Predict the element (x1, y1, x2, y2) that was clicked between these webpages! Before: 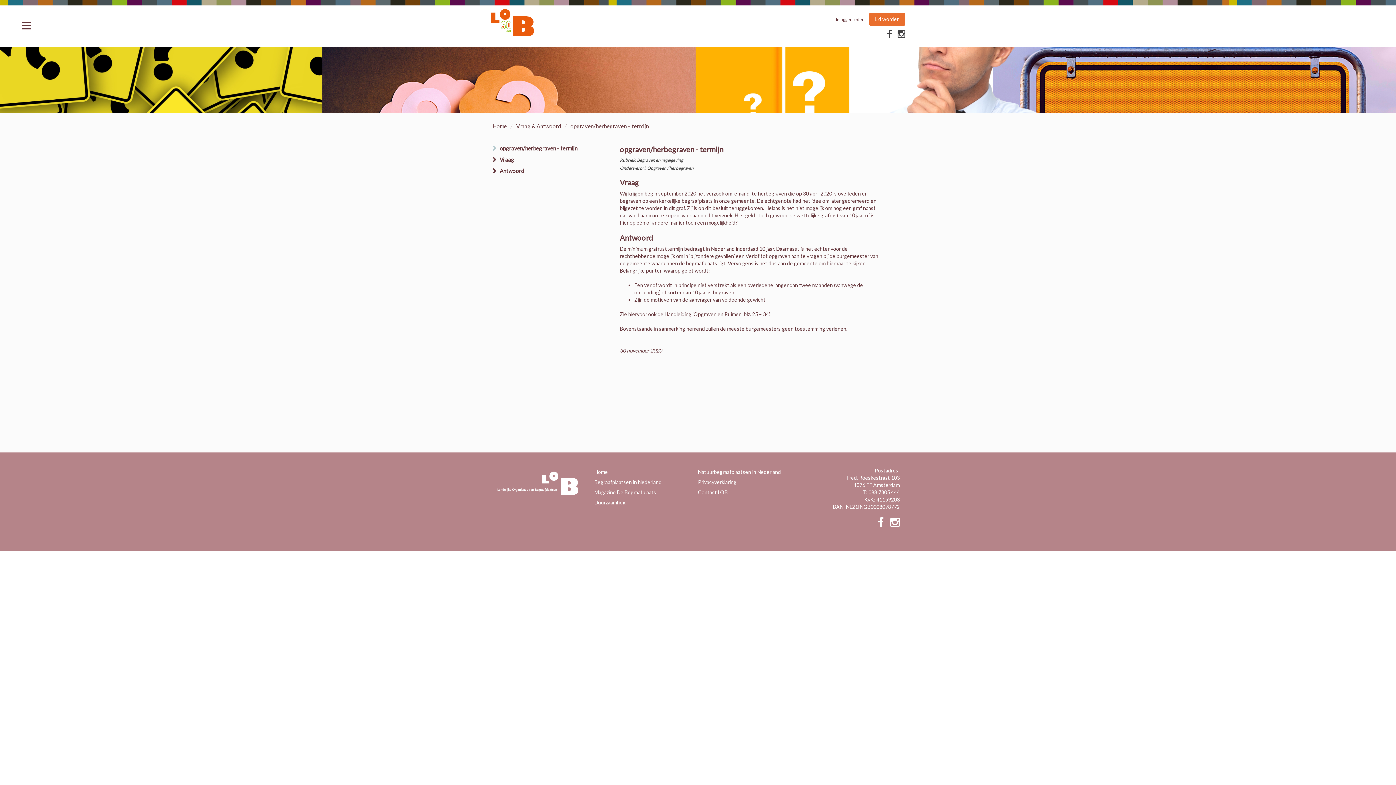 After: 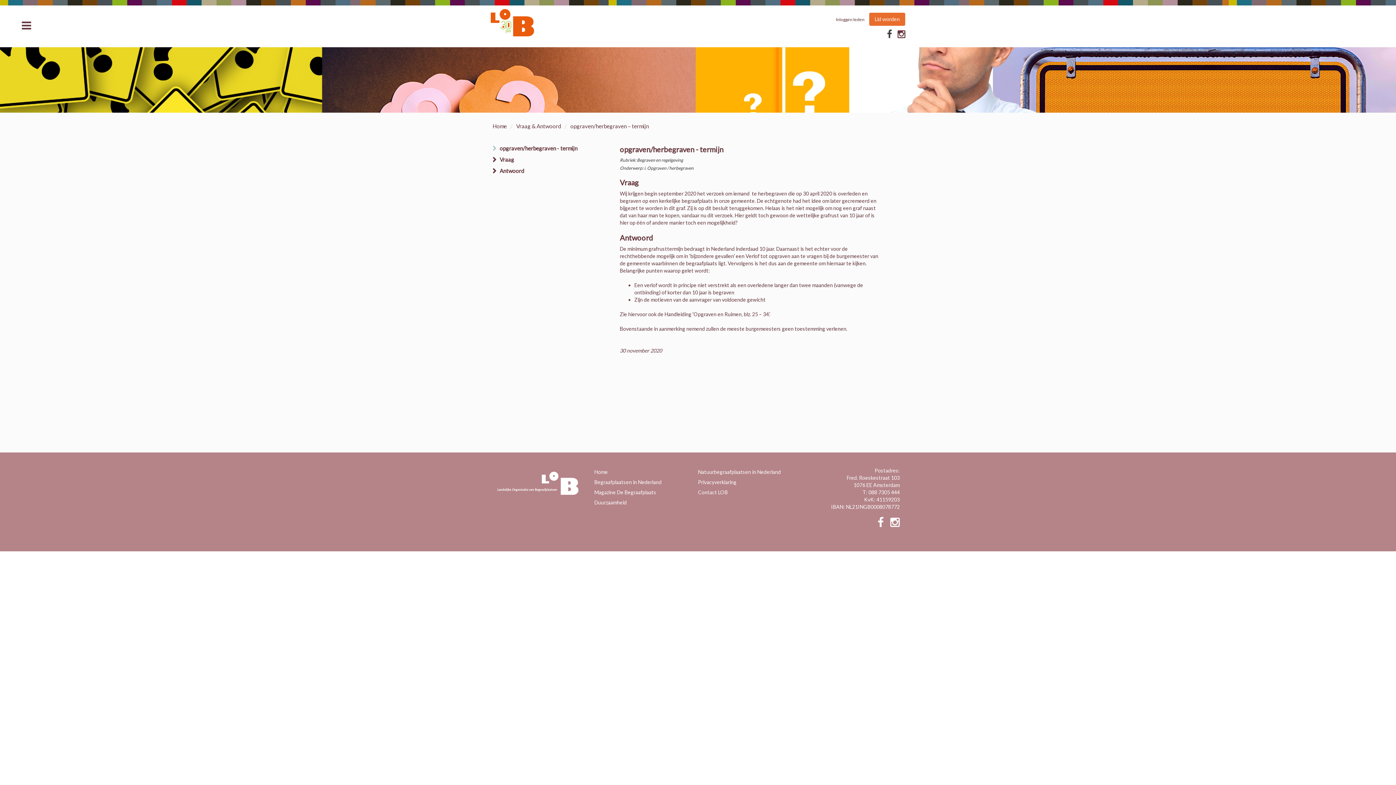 Action: bbox: (897, 28, 905, 39)